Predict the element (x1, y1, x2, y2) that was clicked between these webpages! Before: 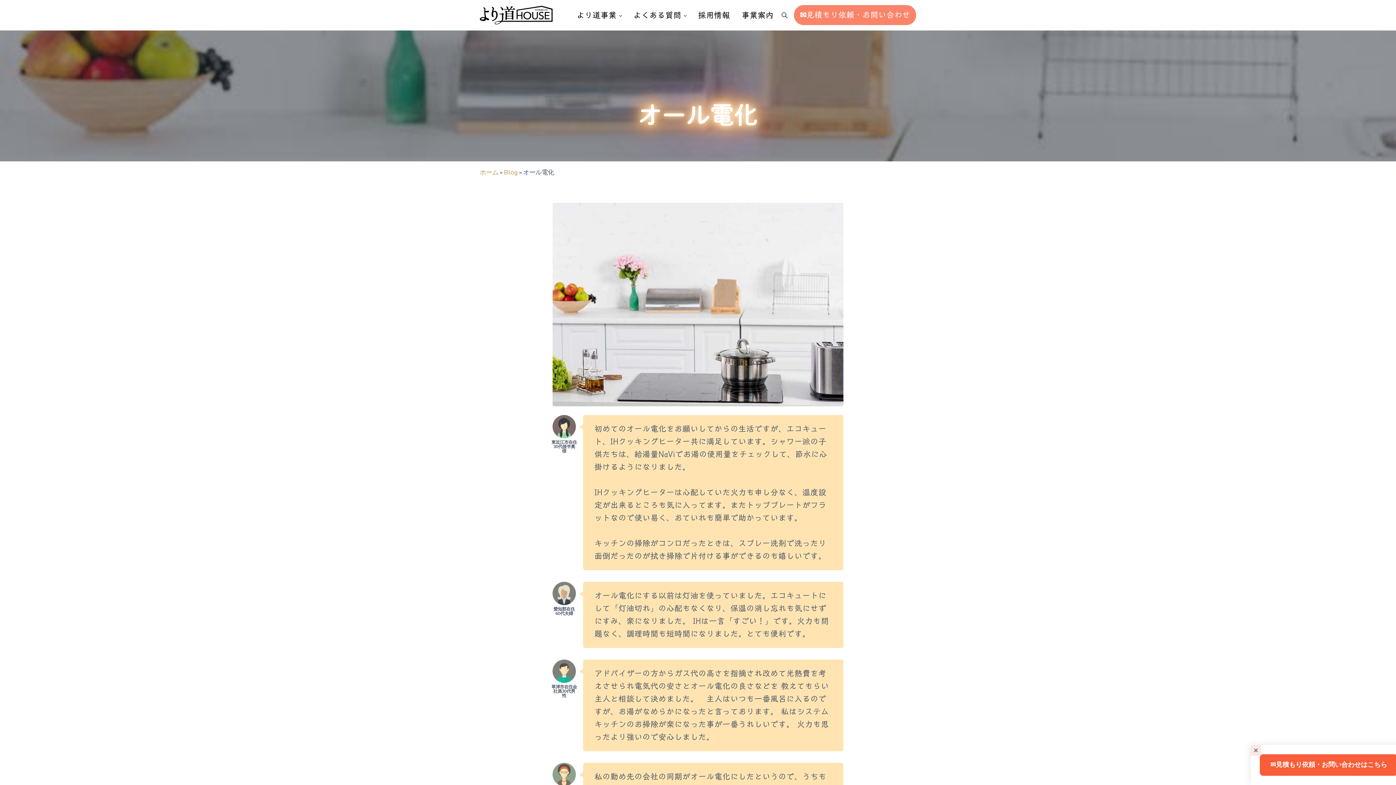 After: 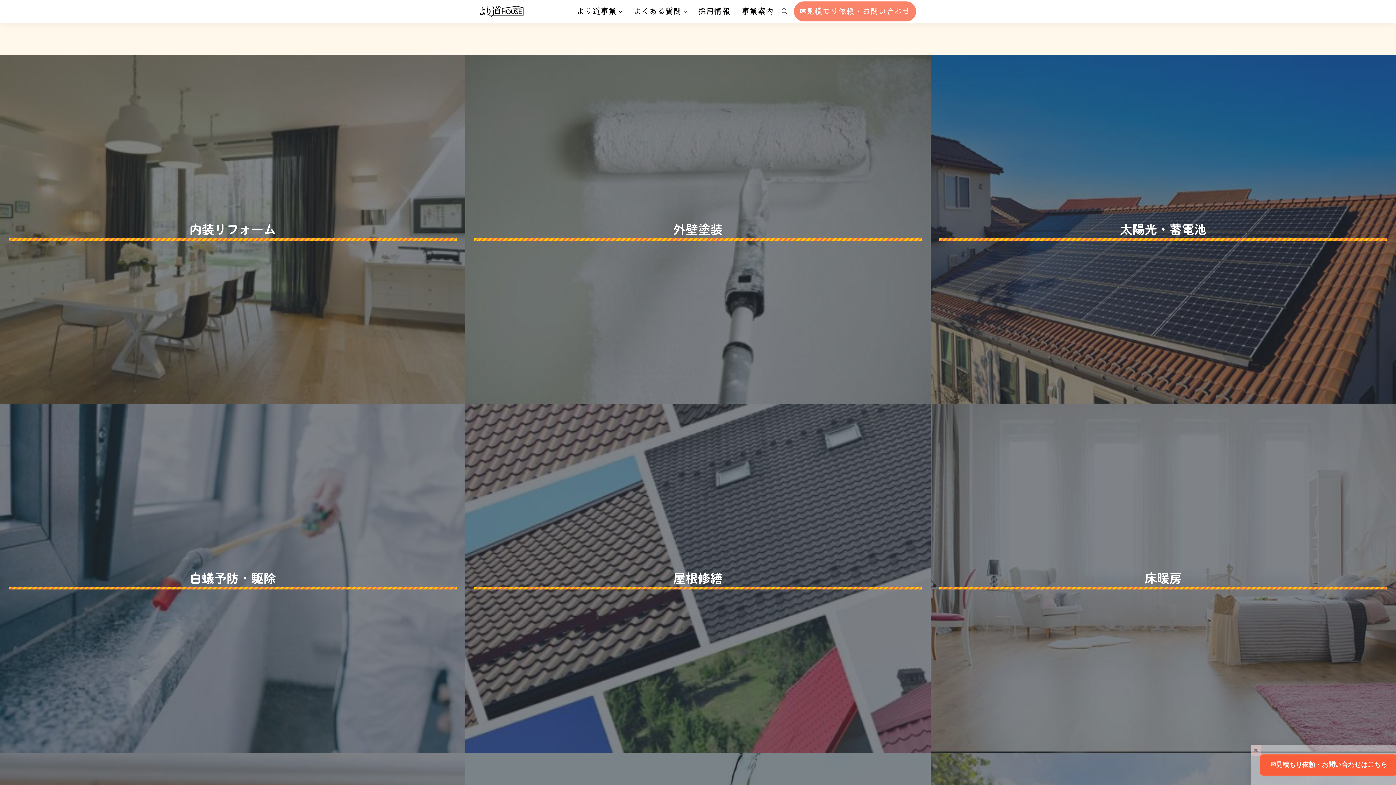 Action: bbox: (570, 4, 627, 25) label: より道事業